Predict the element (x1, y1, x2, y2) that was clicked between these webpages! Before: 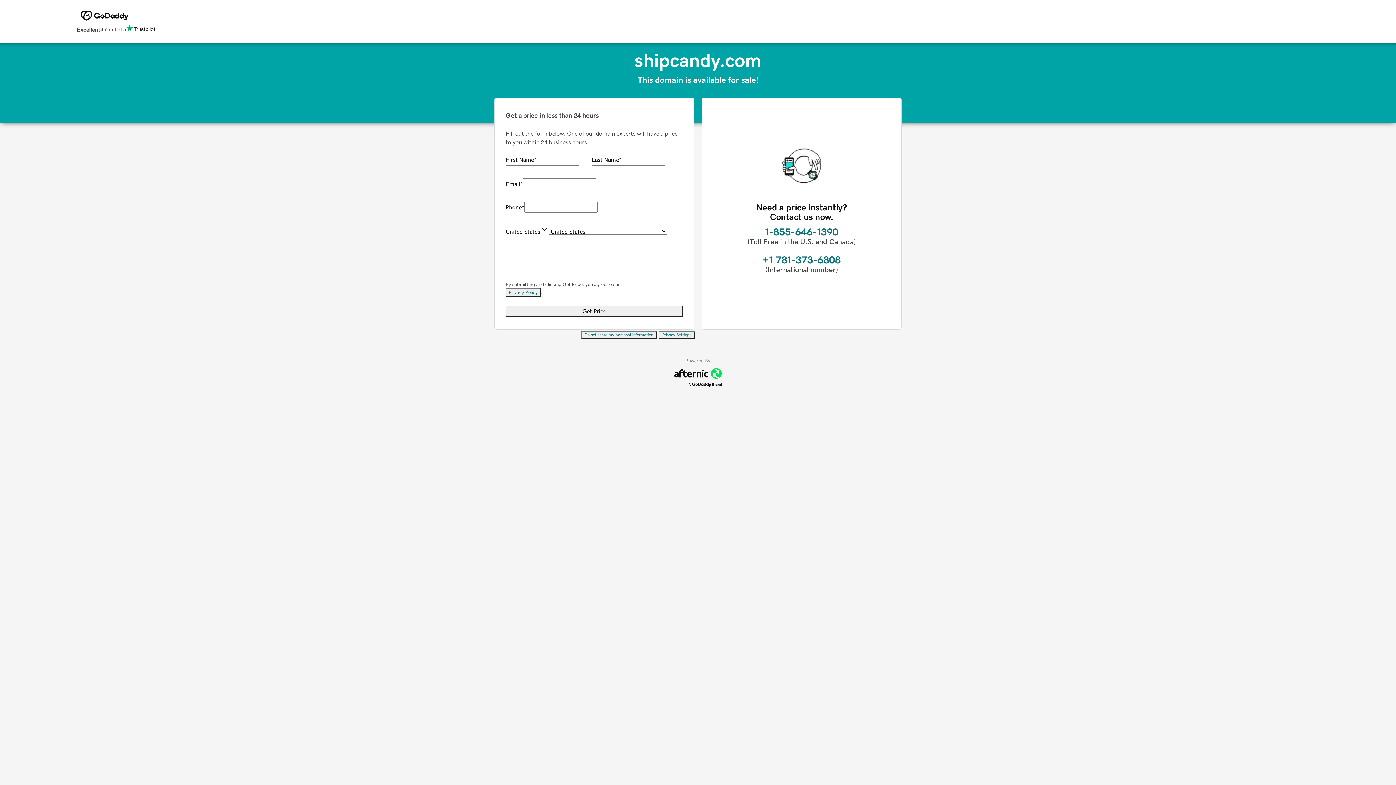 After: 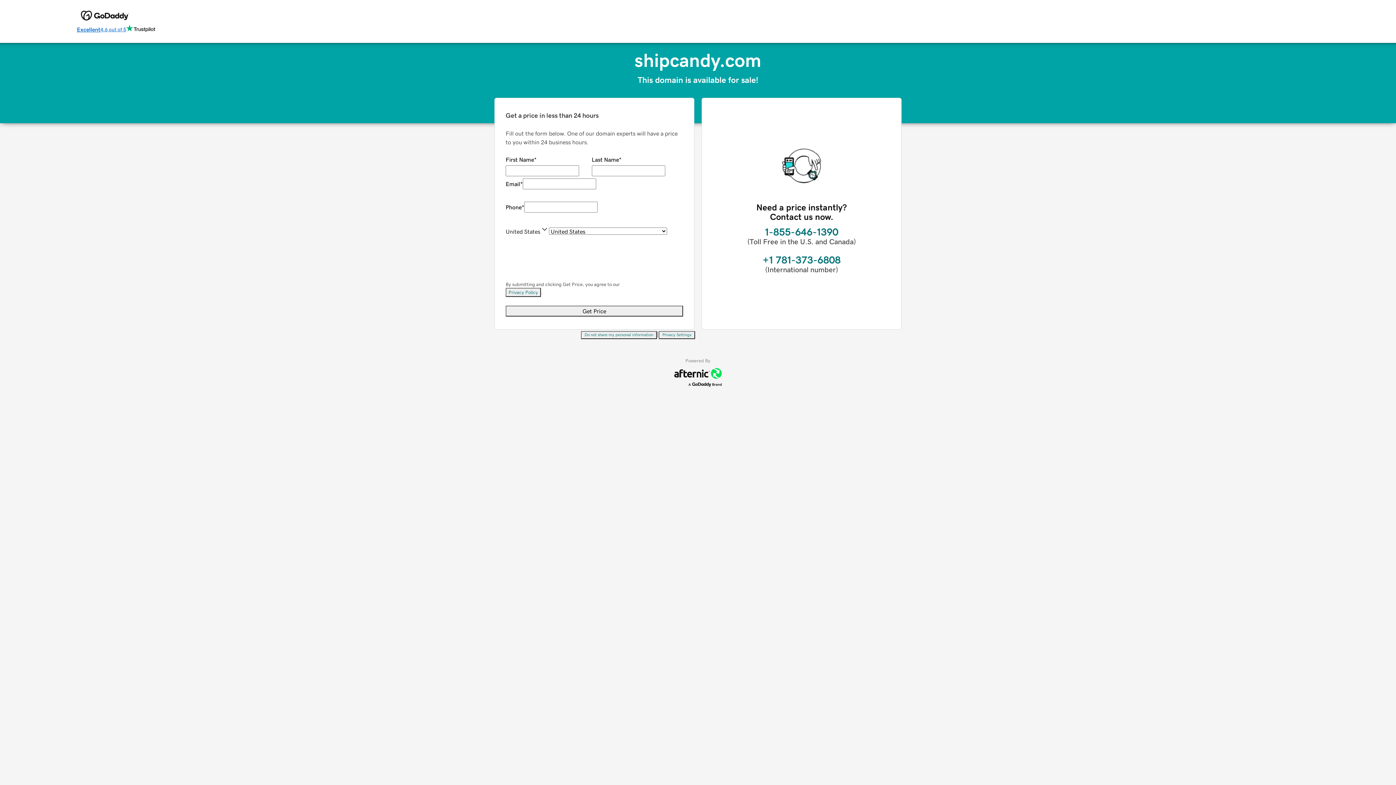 Action: bbox: (76, 24, 155, 34) label: Excellent
4.6 out of 5